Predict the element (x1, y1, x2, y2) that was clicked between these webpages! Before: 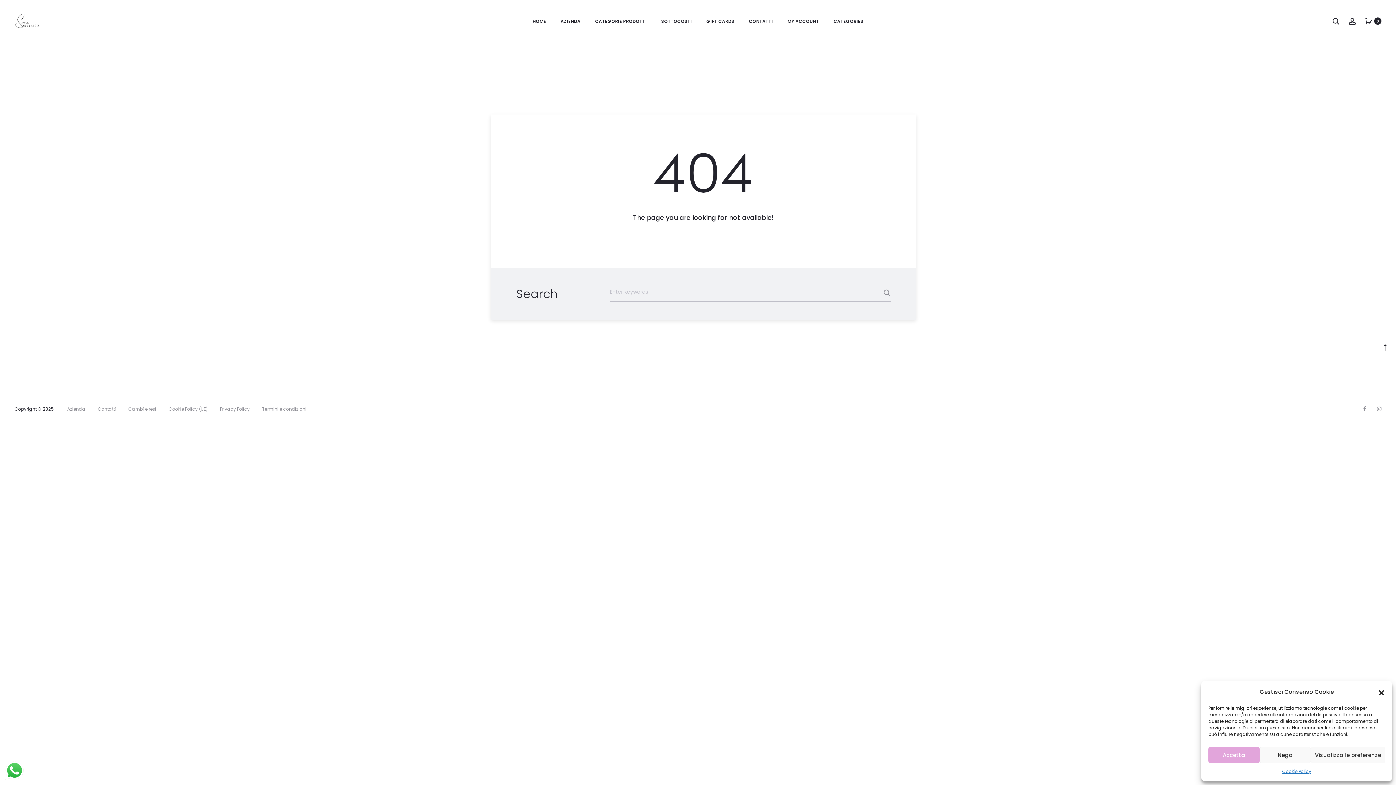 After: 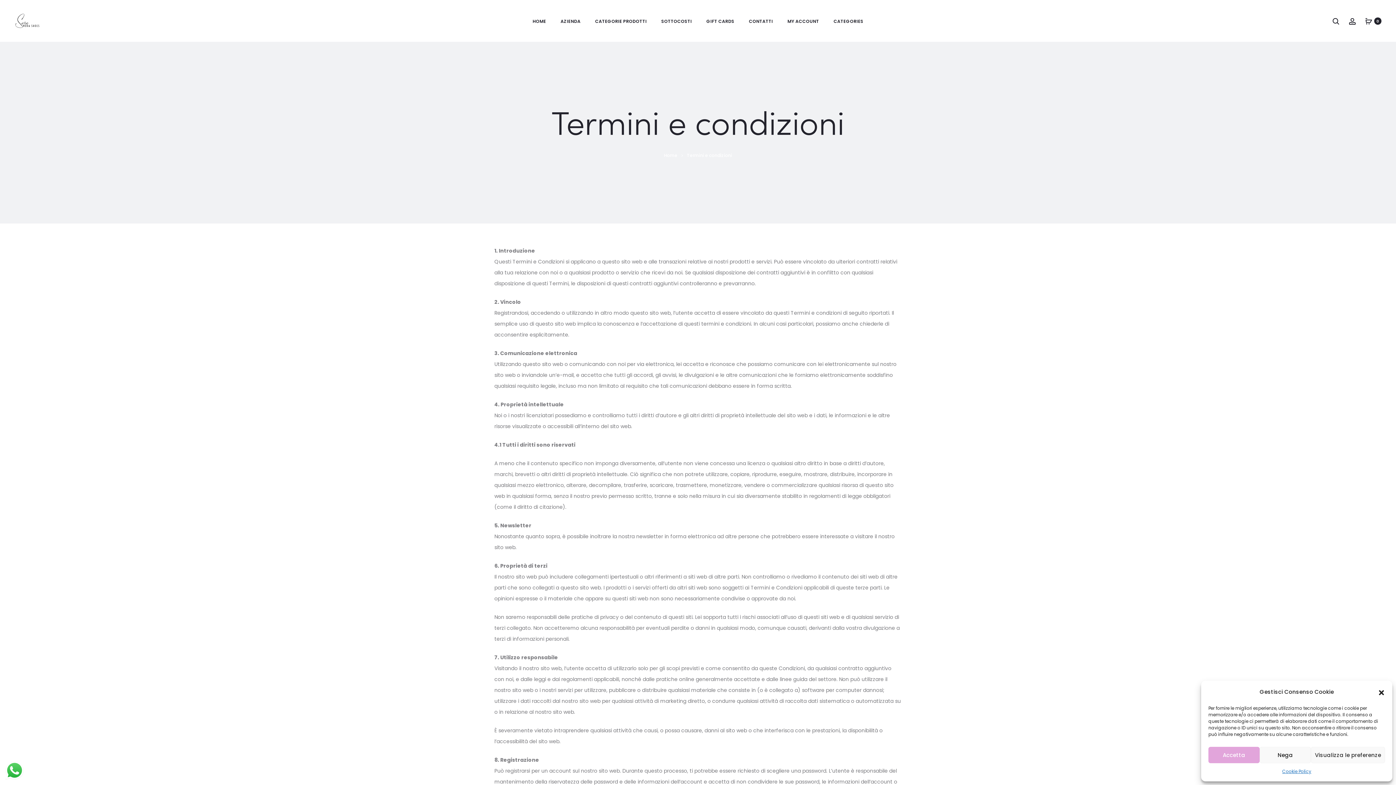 Action: bbox: (262, 406, 306, 412) label: Termini e condizioni